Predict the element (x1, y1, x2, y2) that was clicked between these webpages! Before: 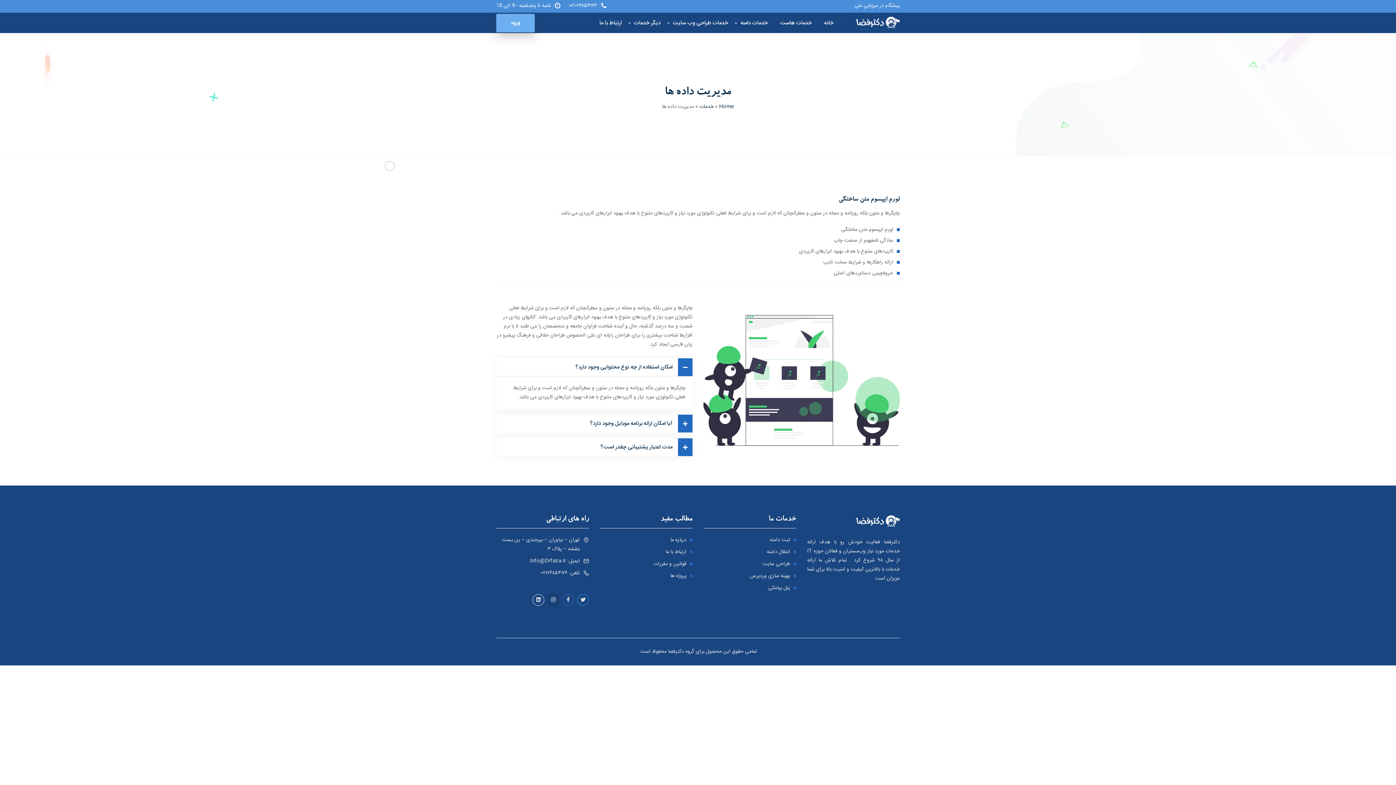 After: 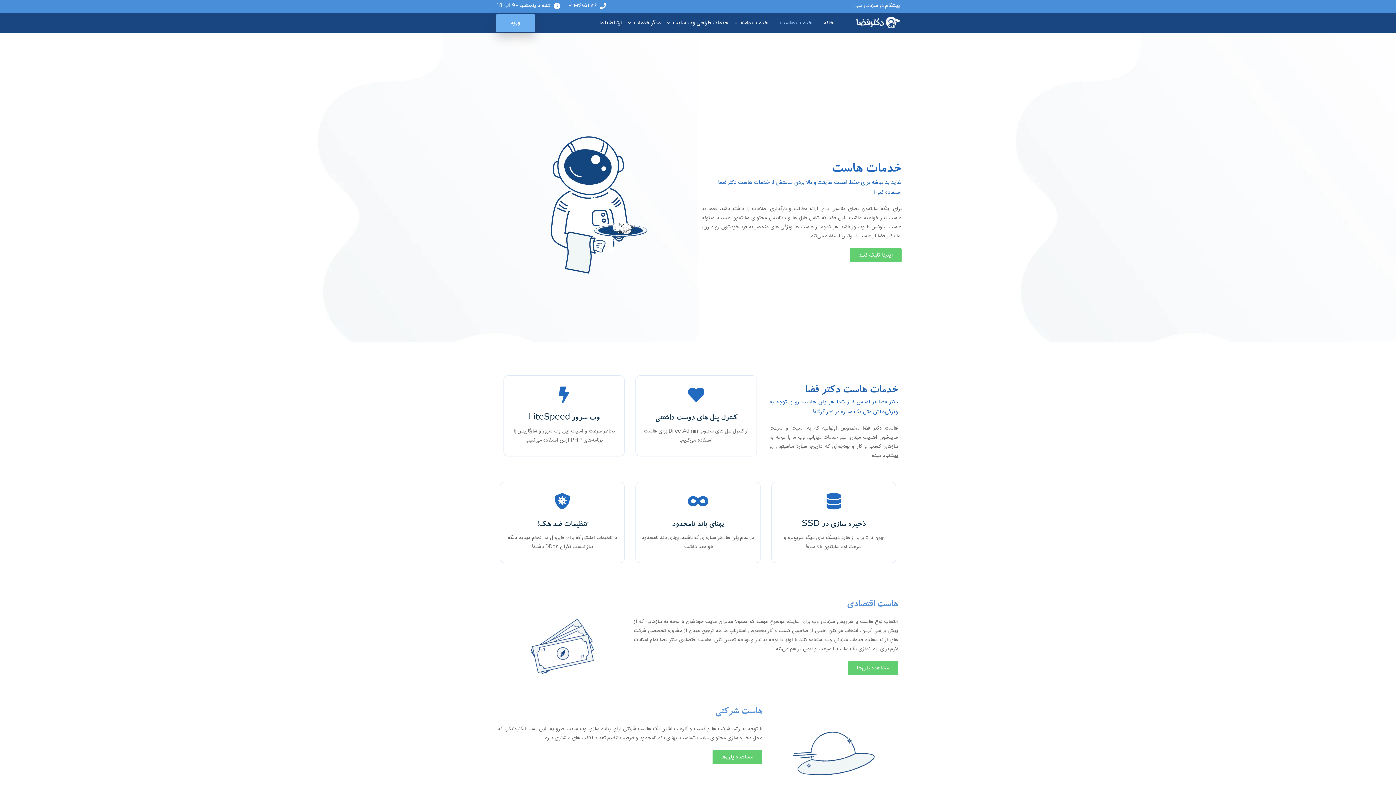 Action: bbox: (778, 14, 812, 31) label: خدمات هاست